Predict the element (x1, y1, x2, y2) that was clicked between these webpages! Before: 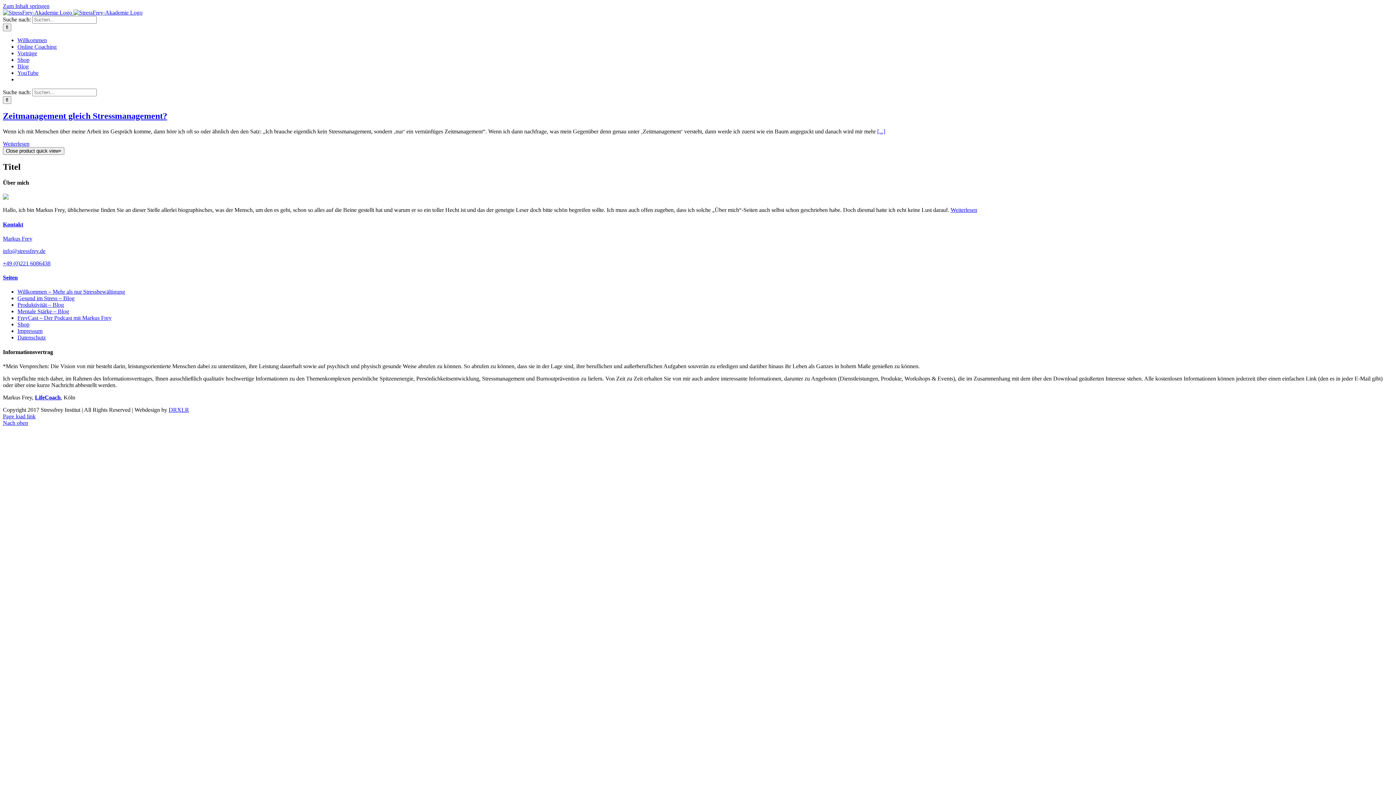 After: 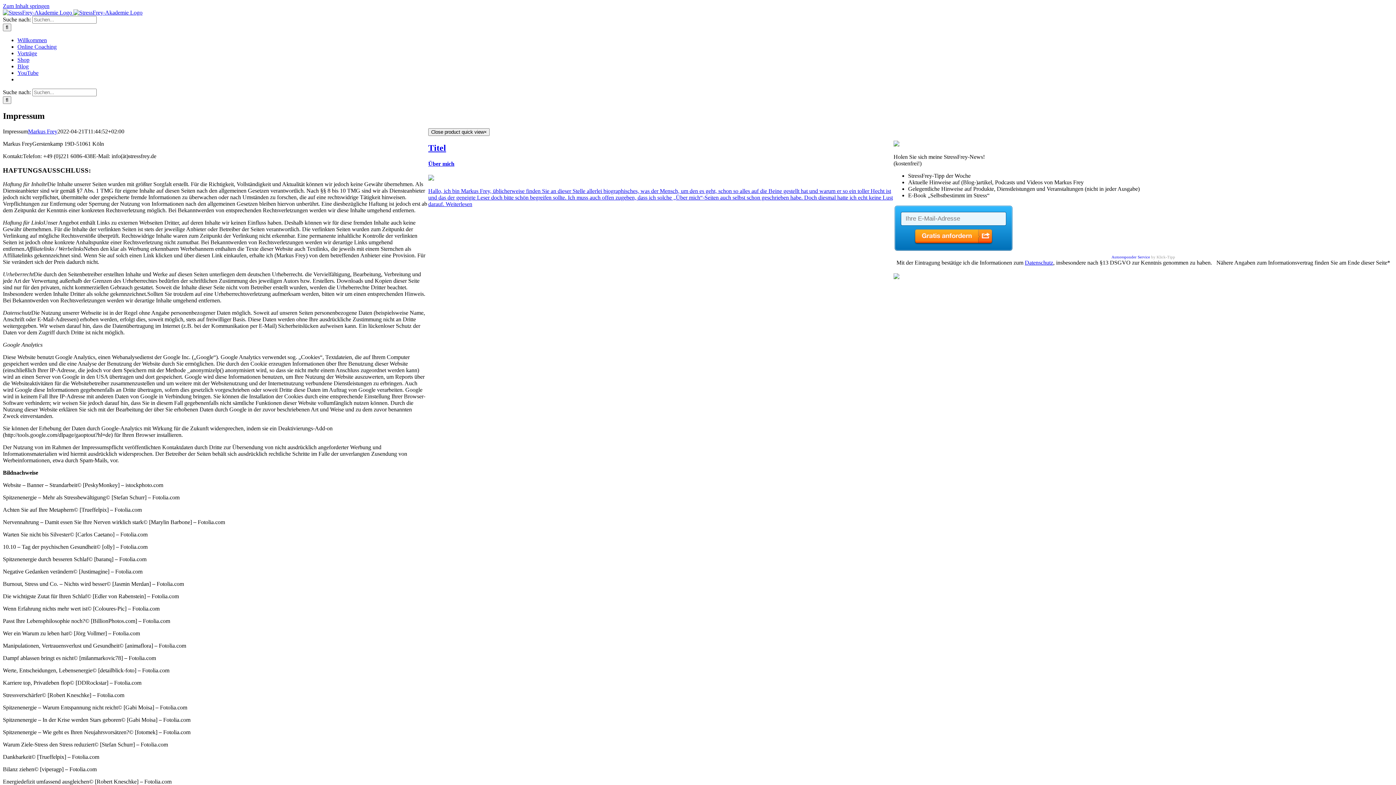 Action: bbox: (17, 328, 42, 334) label: Impressum